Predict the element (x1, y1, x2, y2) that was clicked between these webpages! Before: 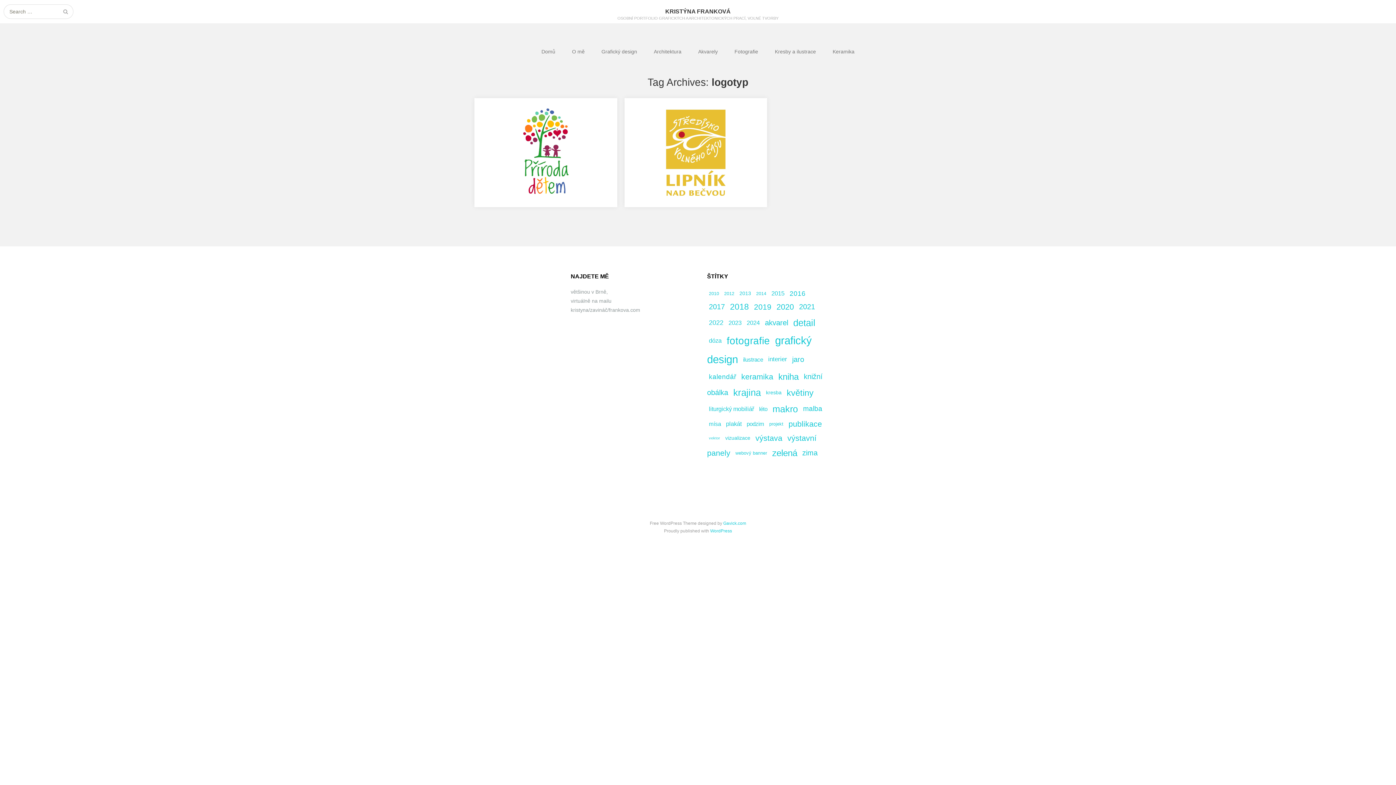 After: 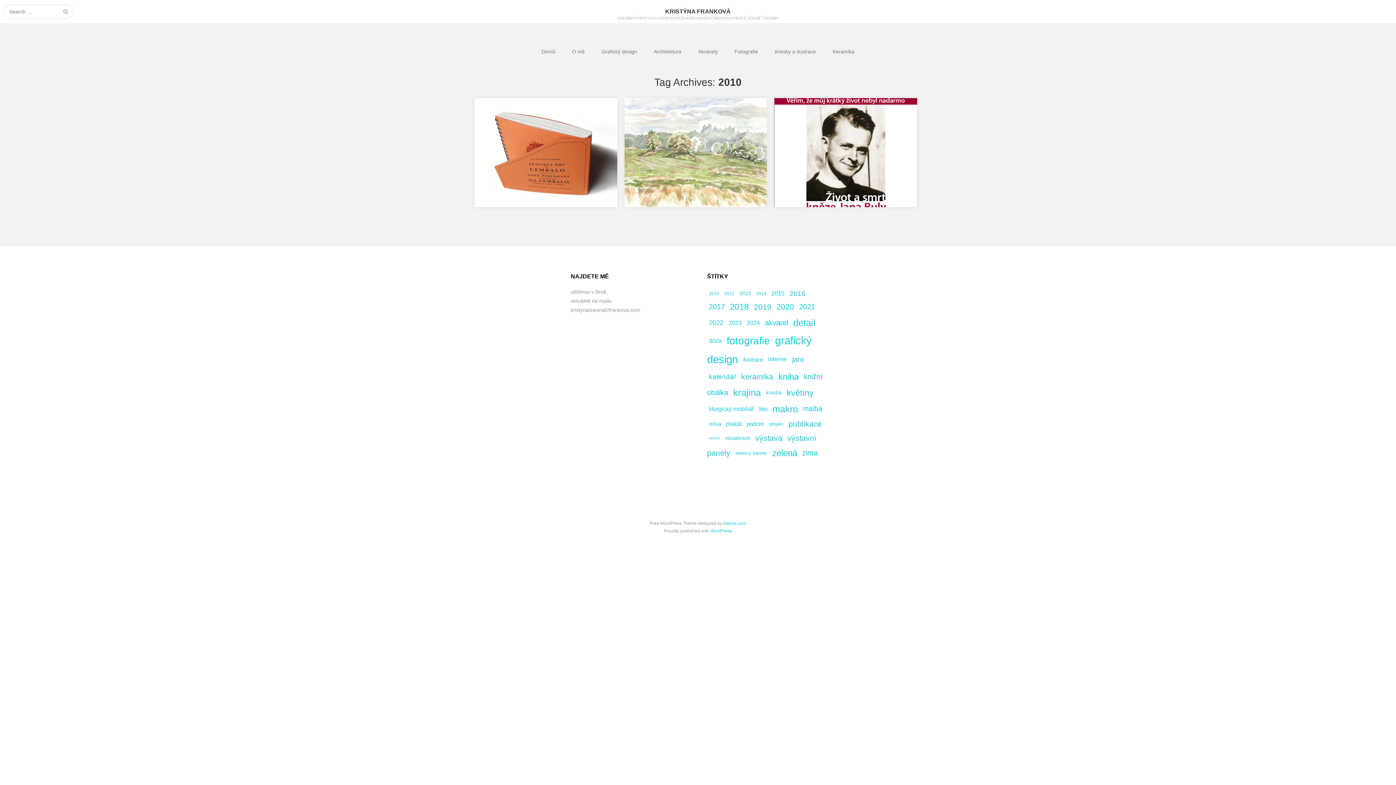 Action: label: 2010 (3 položky) bbox: (709, 291, 719, 296)